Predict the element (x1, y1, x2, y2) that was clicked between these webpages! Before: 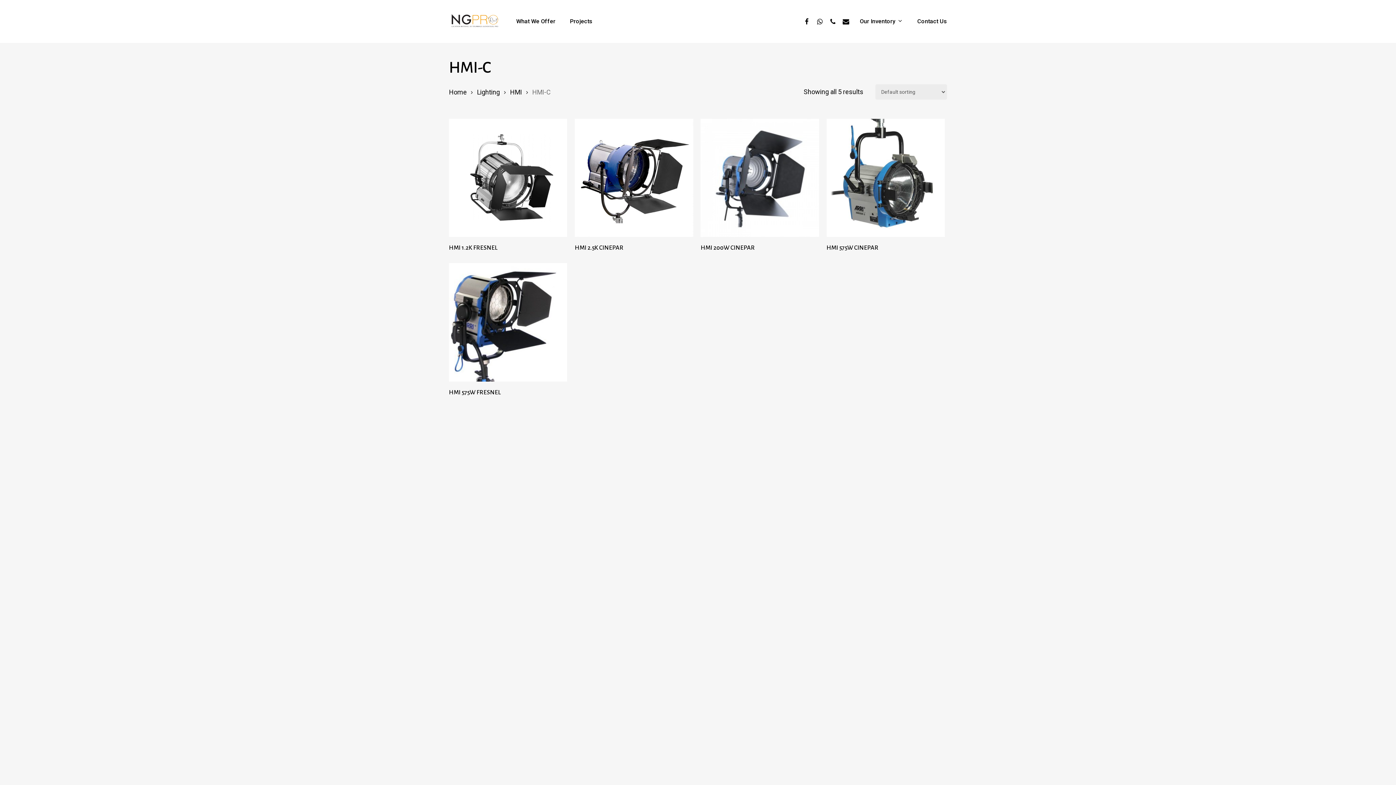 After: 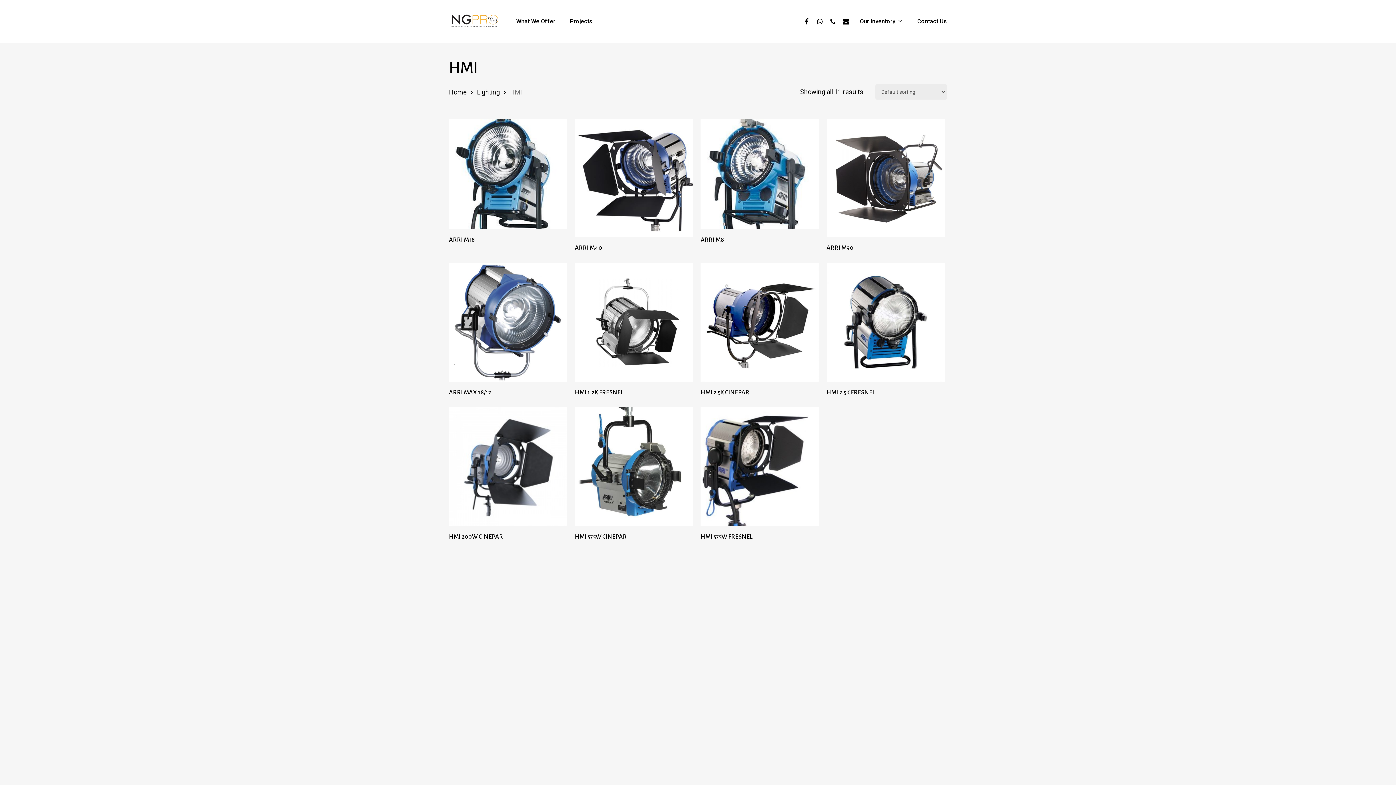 Action: label: HMI bbox: (510, 88, 522, 96)